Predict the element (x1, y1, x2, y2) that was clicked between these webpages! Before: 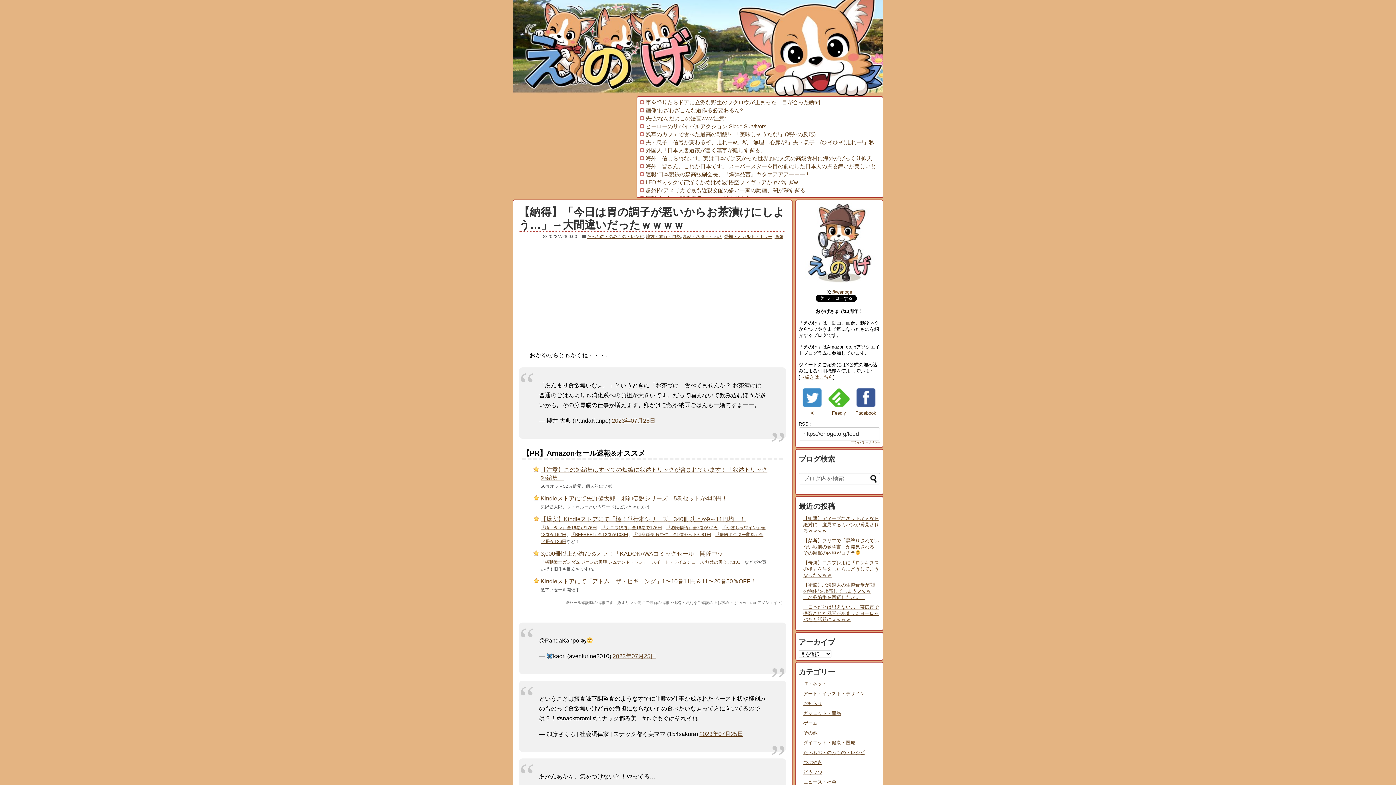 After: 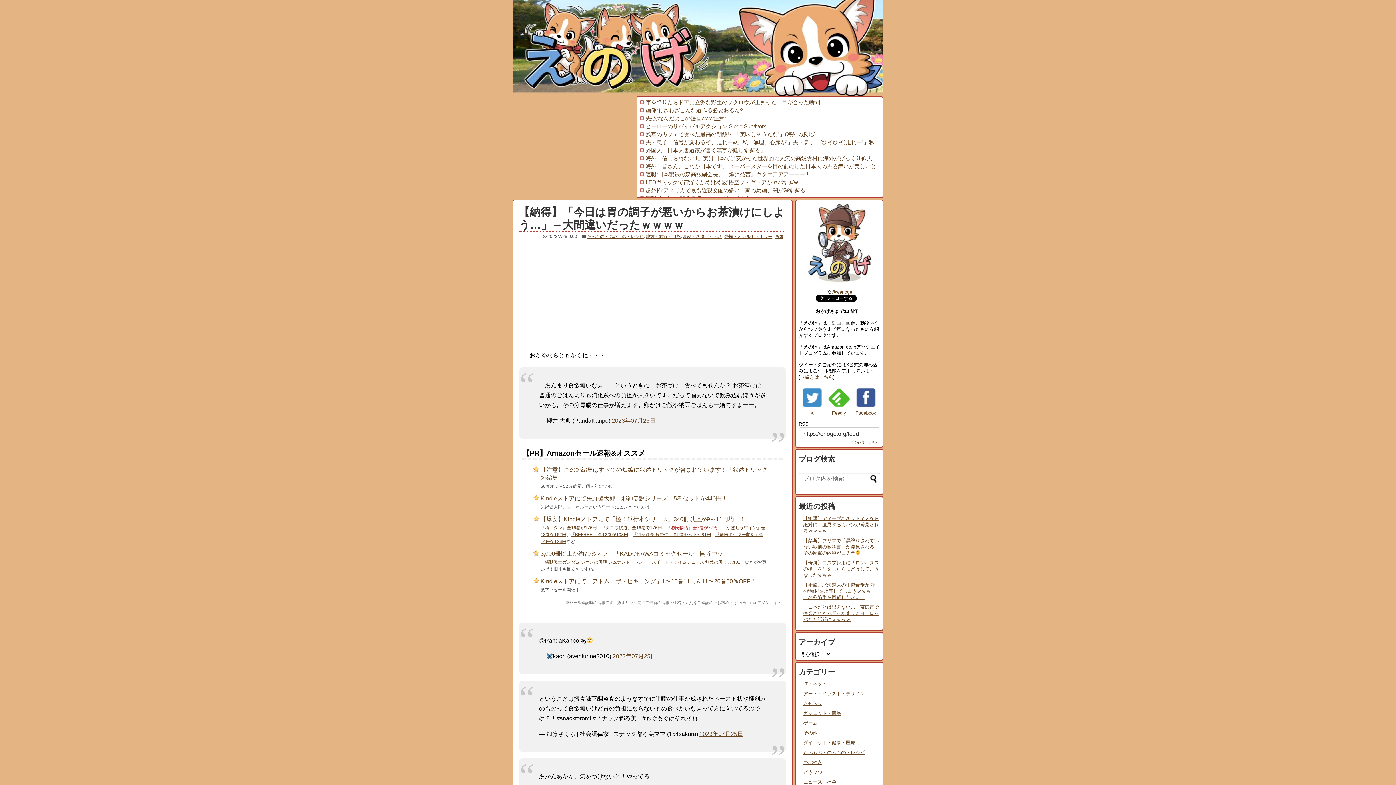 Action: label: 『源氏物語』全7巻が77円 bbox: (666, 531, 717, 536)